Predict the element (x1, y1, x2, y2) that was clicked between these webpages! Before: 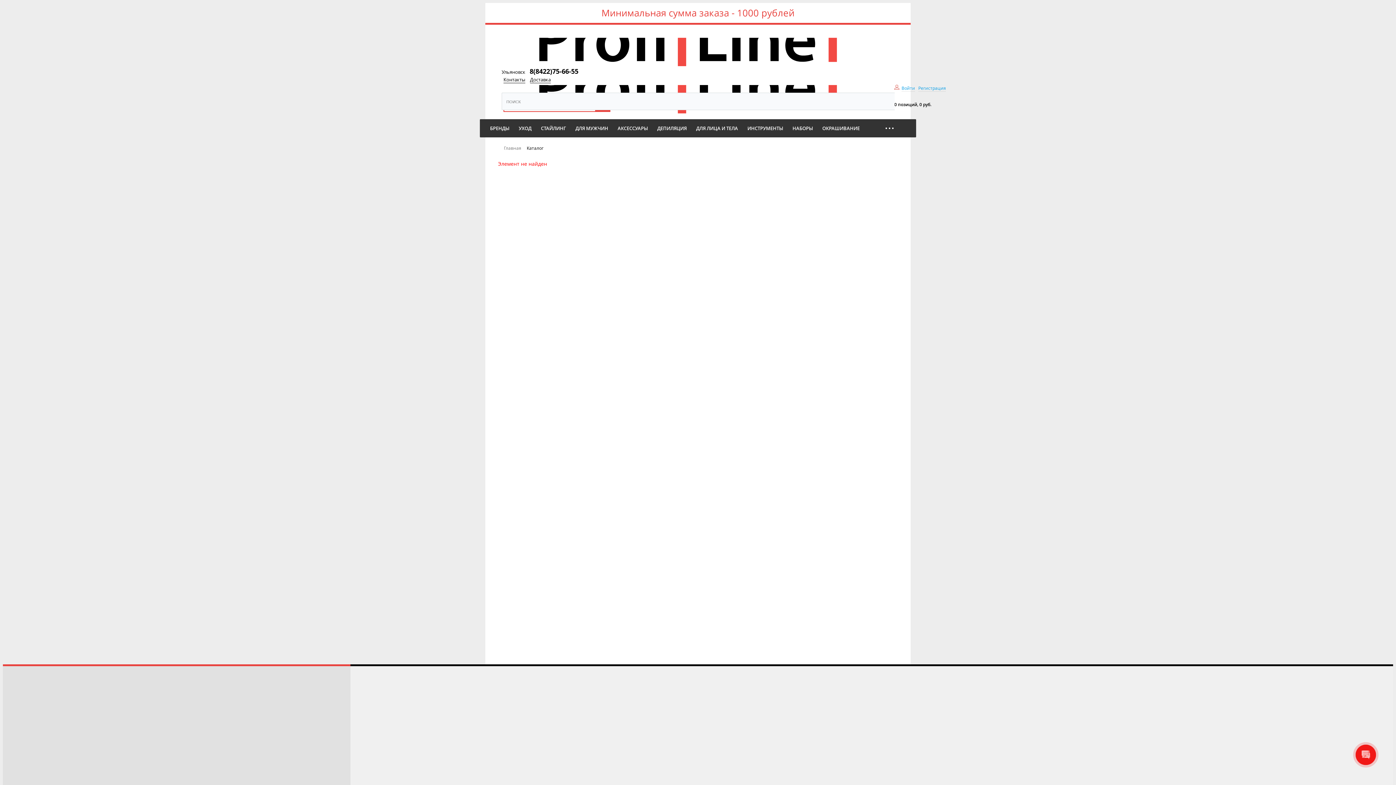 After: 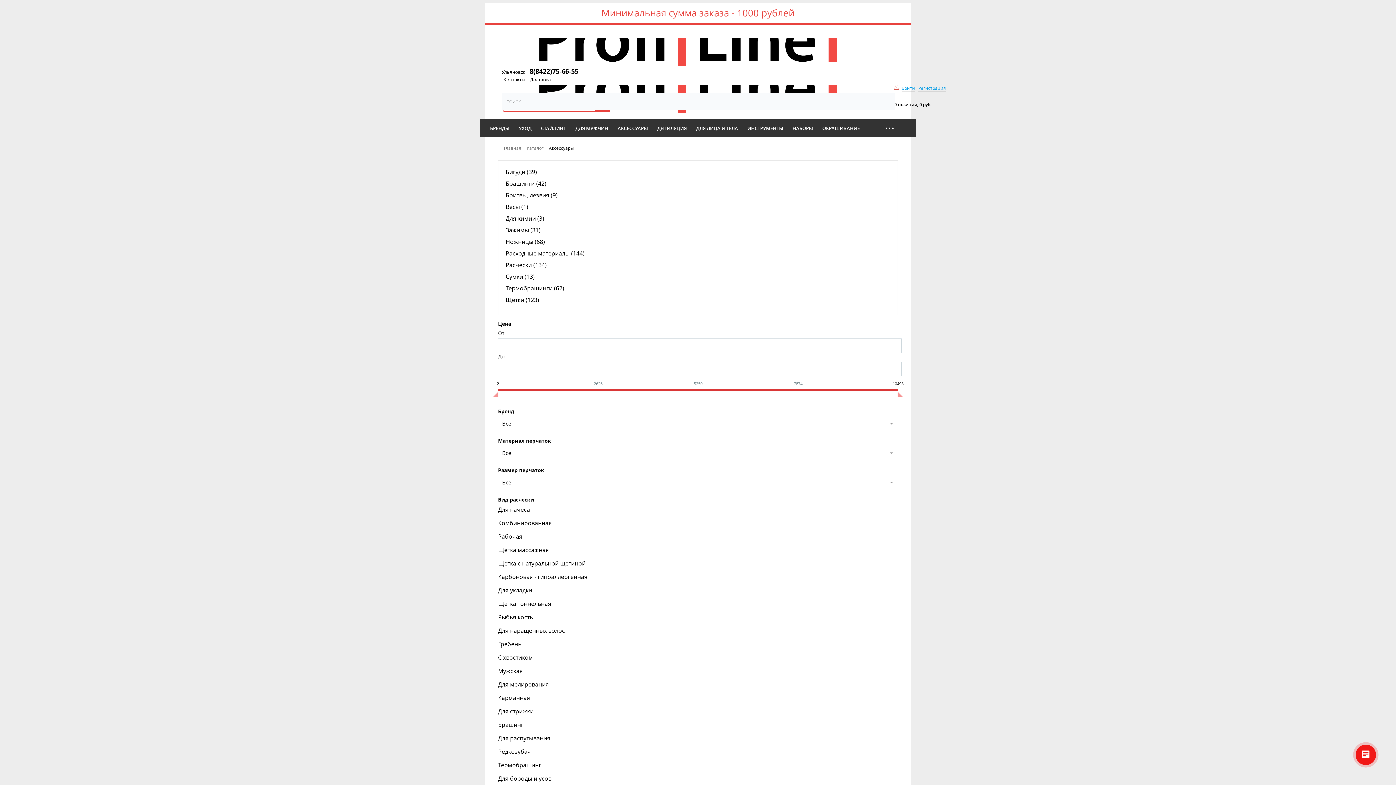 Action: label: АКСЕССУАРЫ bbox: (613, 119, 652, 137)